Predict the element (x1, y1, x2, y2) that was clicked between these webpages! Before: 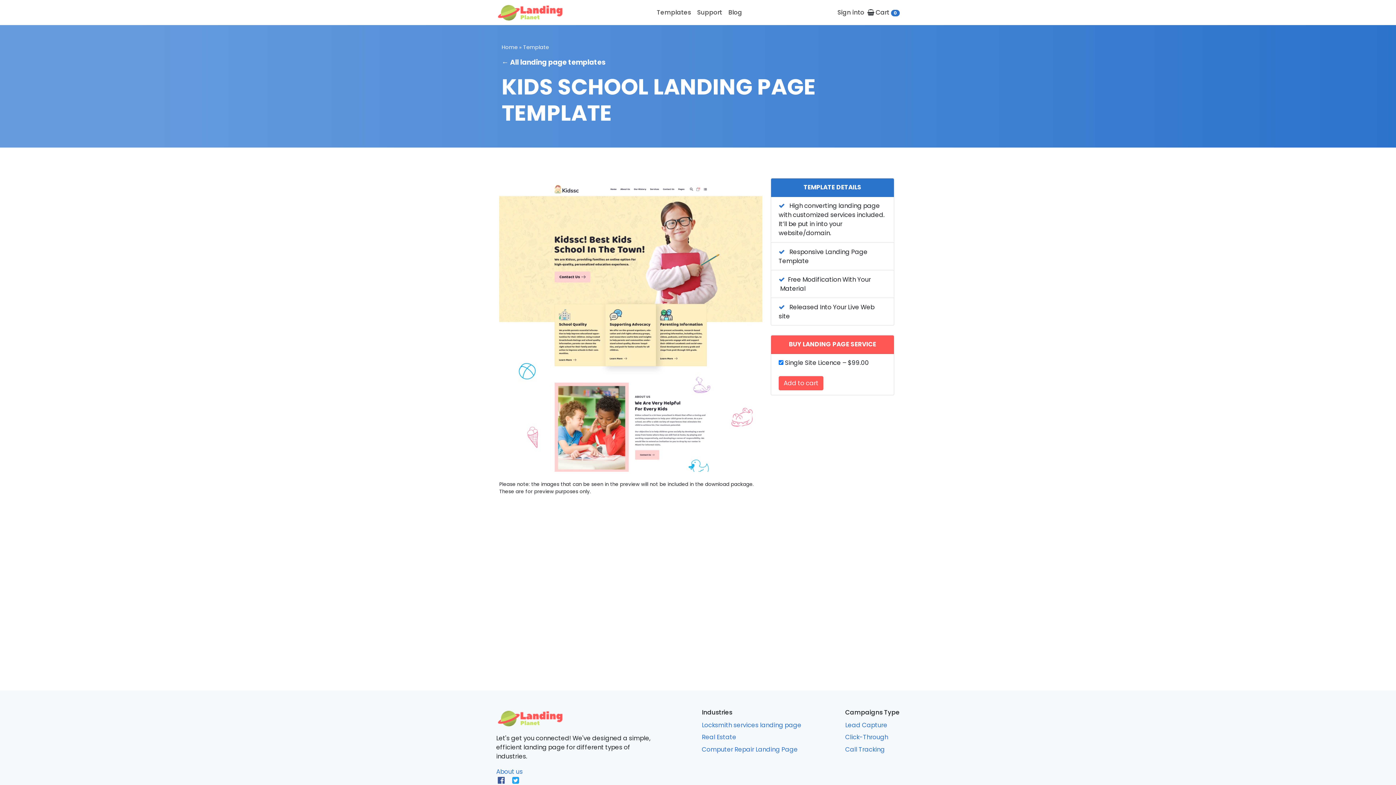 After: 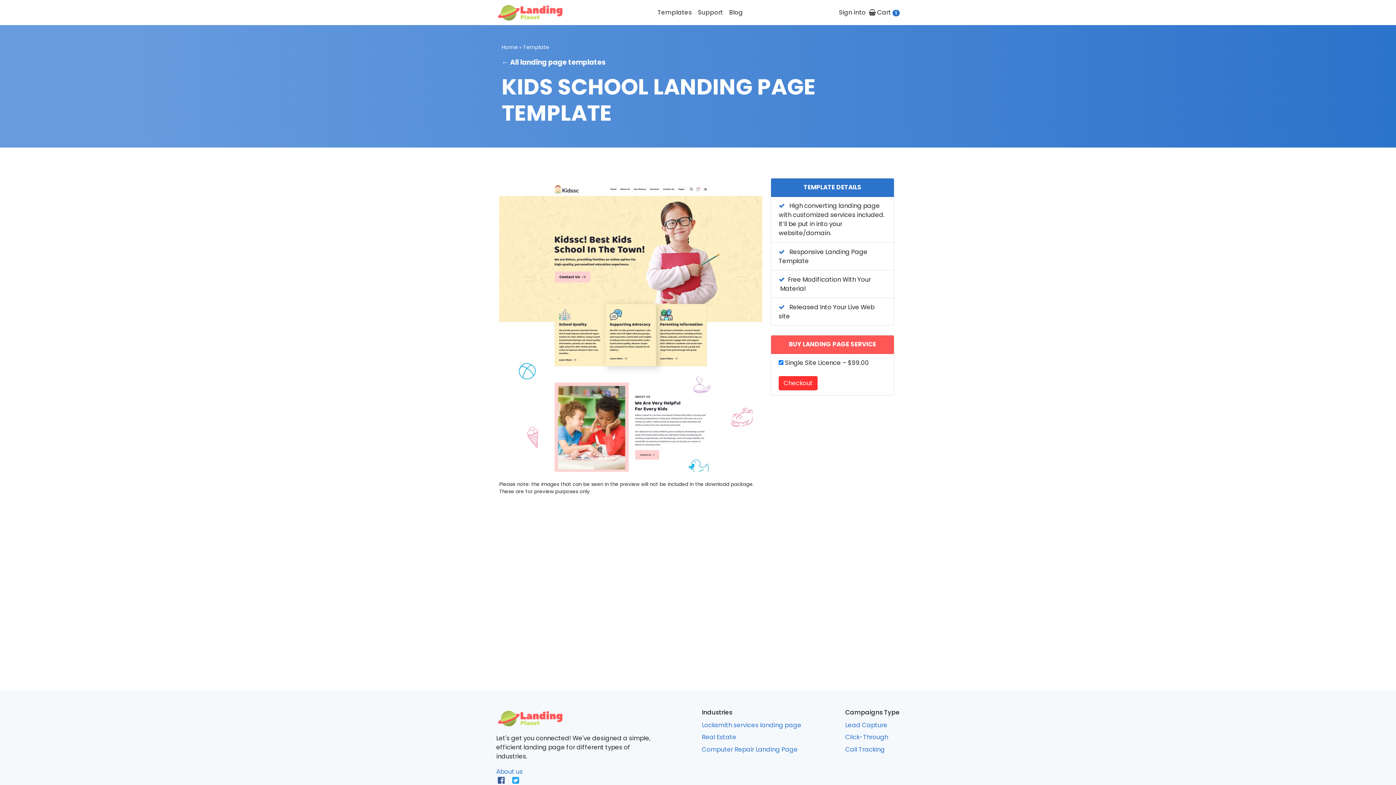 Action: bbox: (778, 376, 823, 390) label: Add to cart